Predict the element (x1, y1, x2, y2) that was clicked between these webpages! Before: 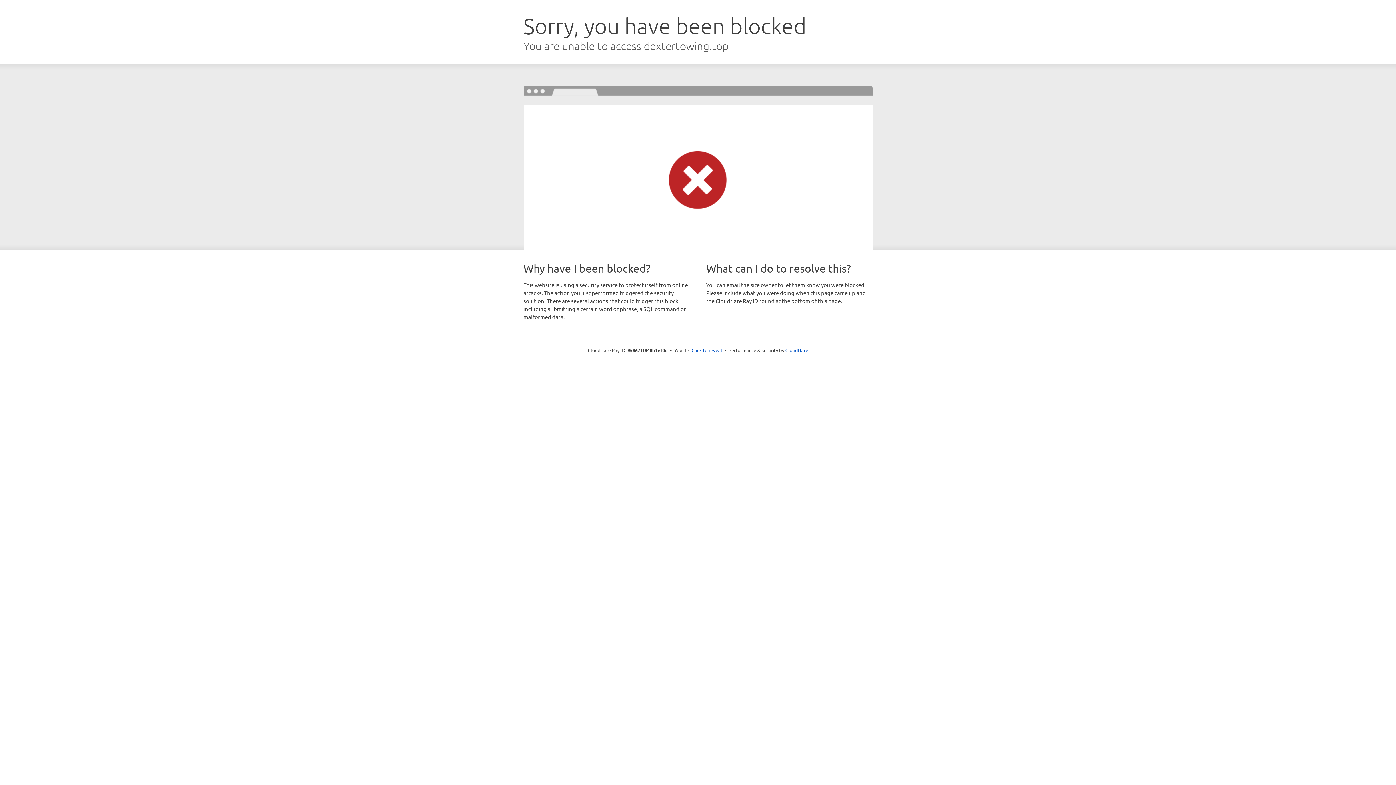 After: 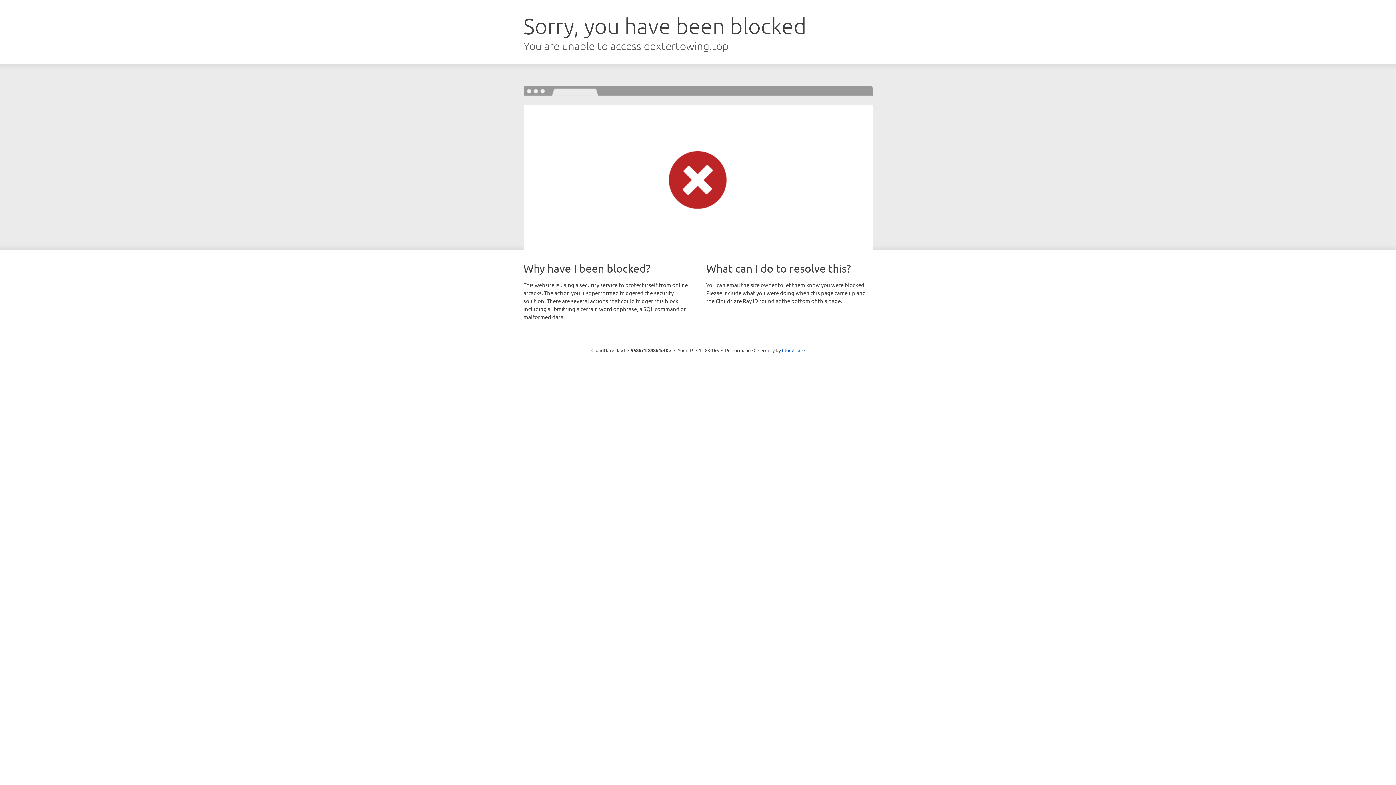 Action: bbox: (691, 346, 722, 353) label: Click to reveal